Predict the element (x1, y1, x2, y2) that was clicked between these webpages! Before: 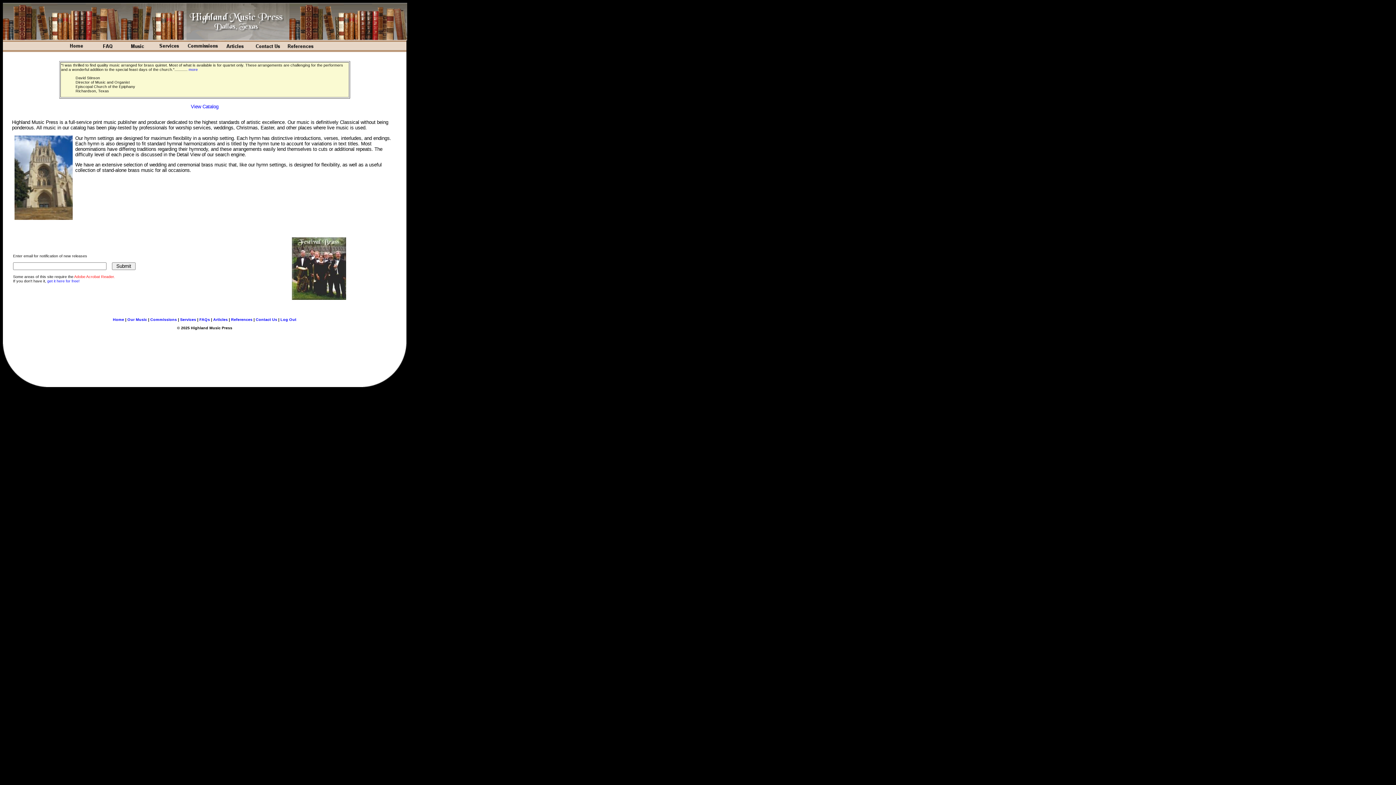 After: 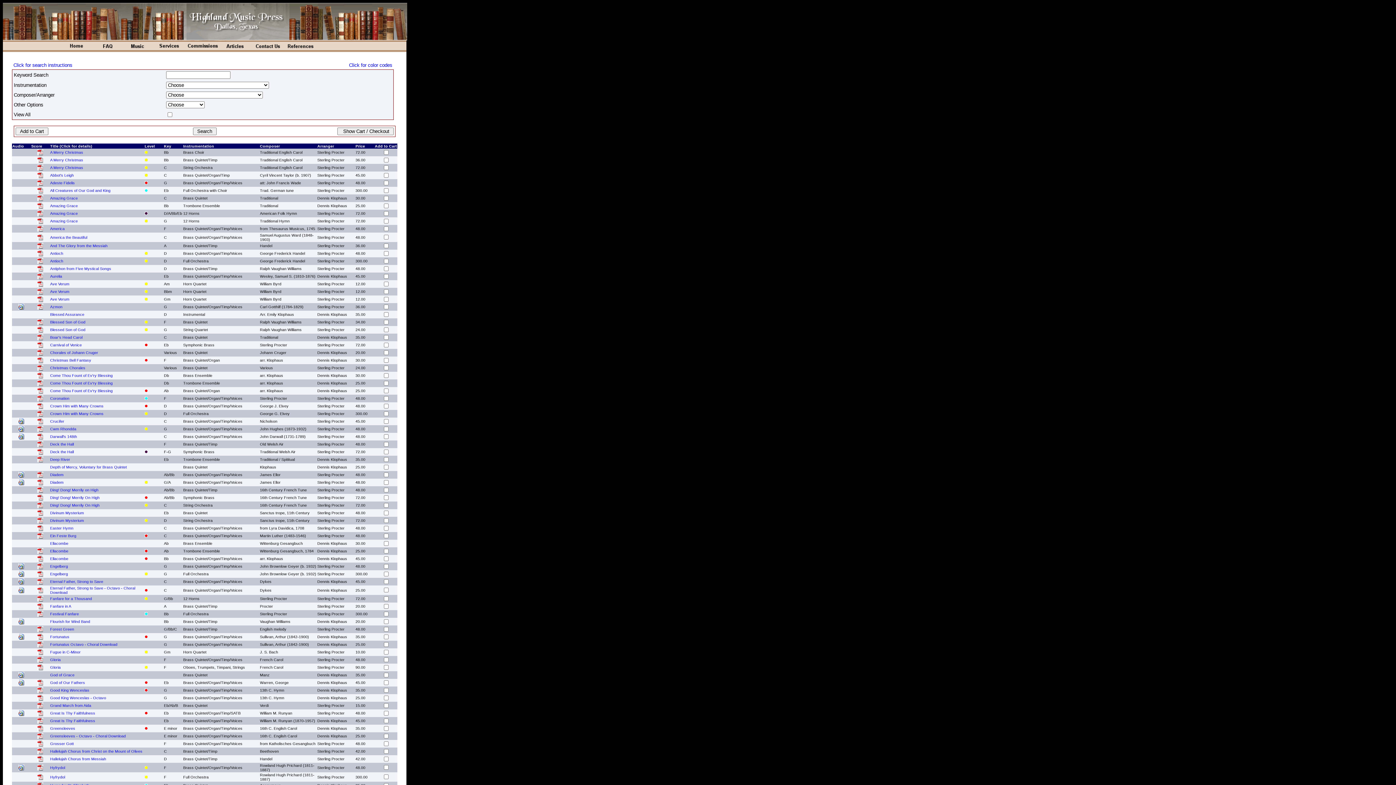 Action: bbox: (190, 104, 218, 109) label: View Catalog